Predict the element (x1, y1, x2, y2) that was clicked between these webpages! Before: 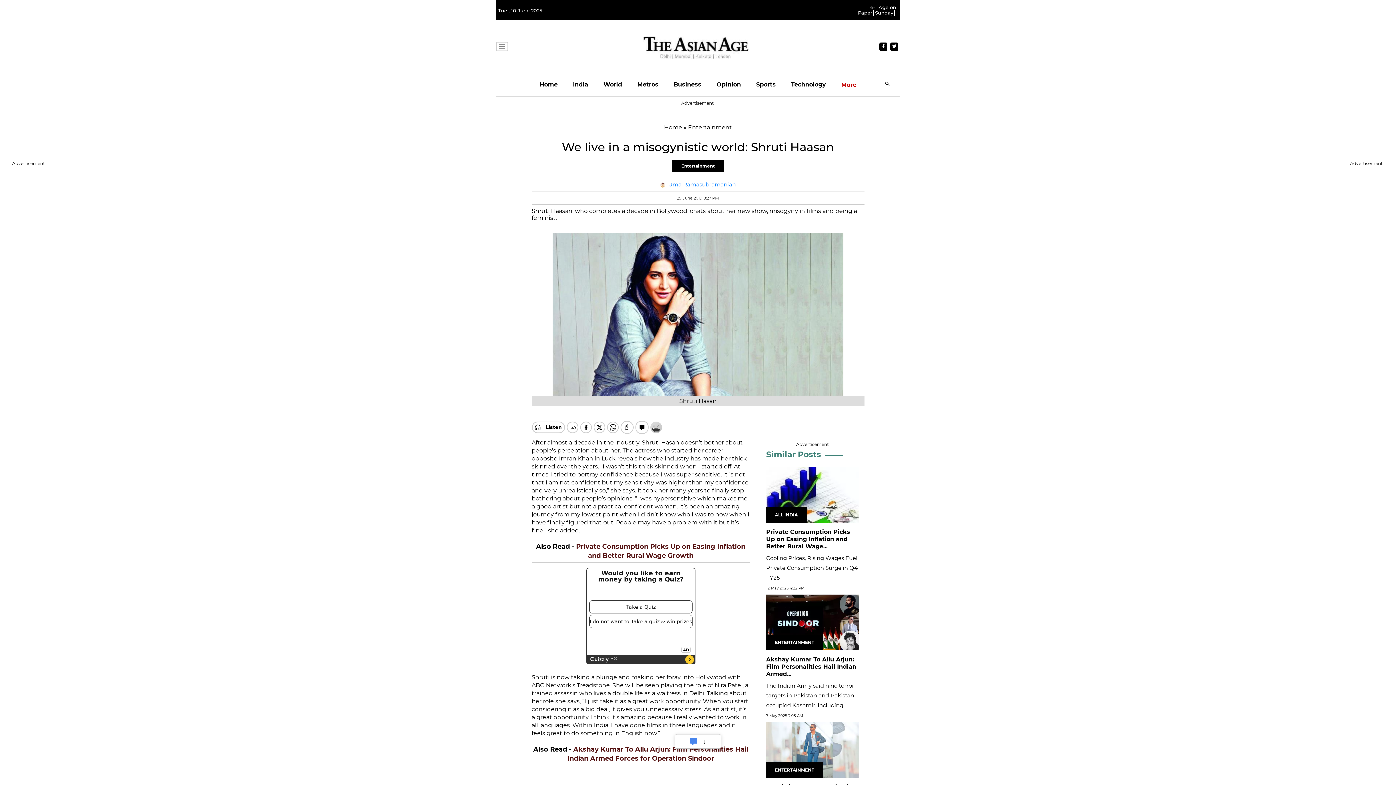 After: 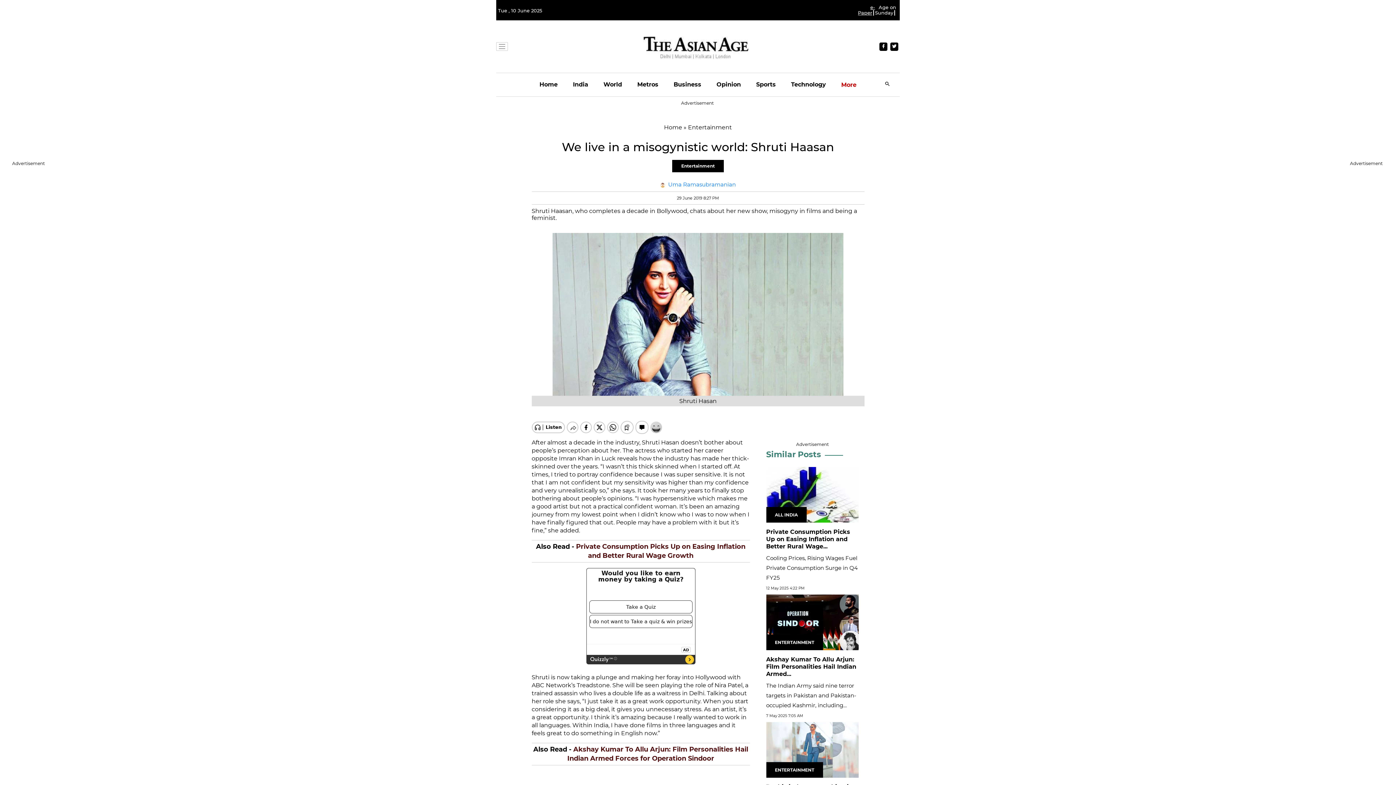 Action: bbox: (858, 4, 875, 15) label: e-Paper